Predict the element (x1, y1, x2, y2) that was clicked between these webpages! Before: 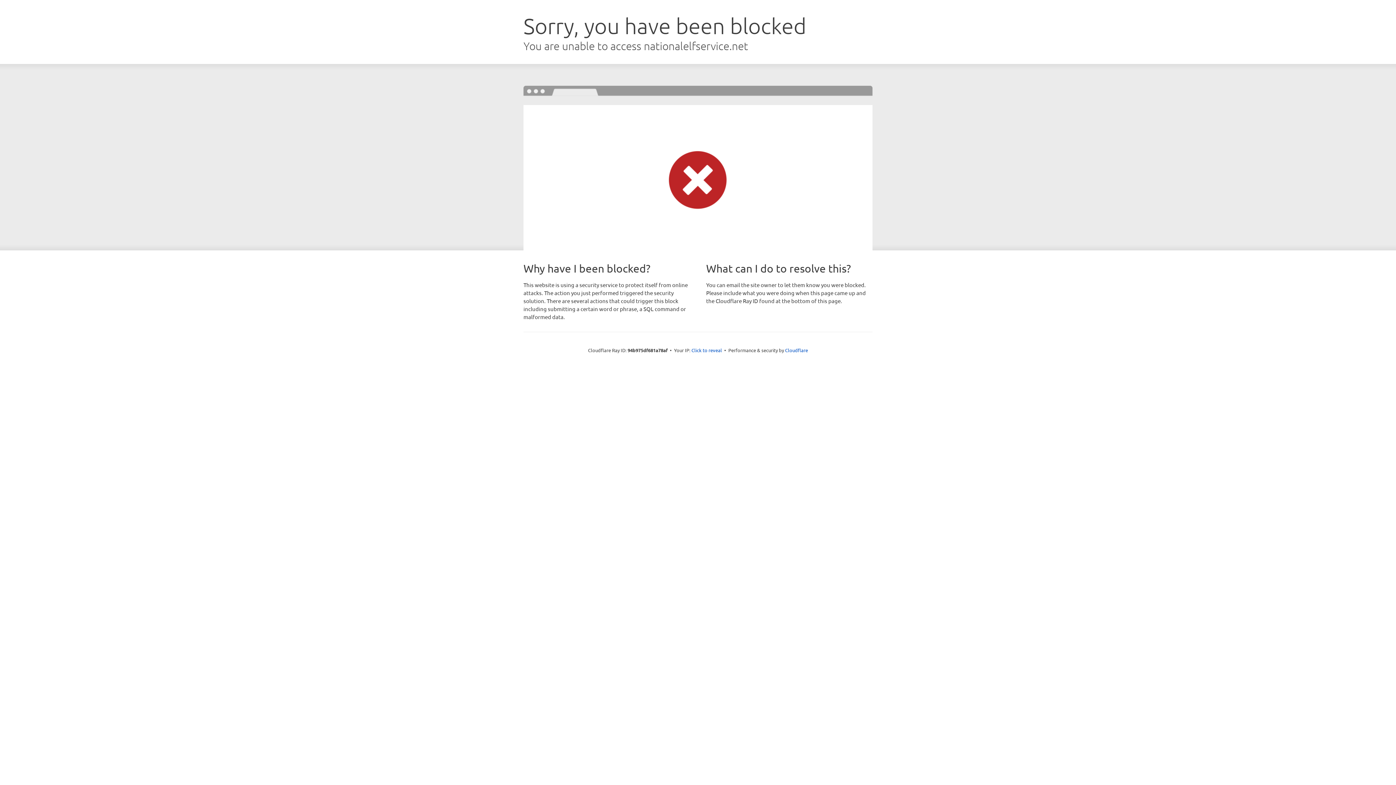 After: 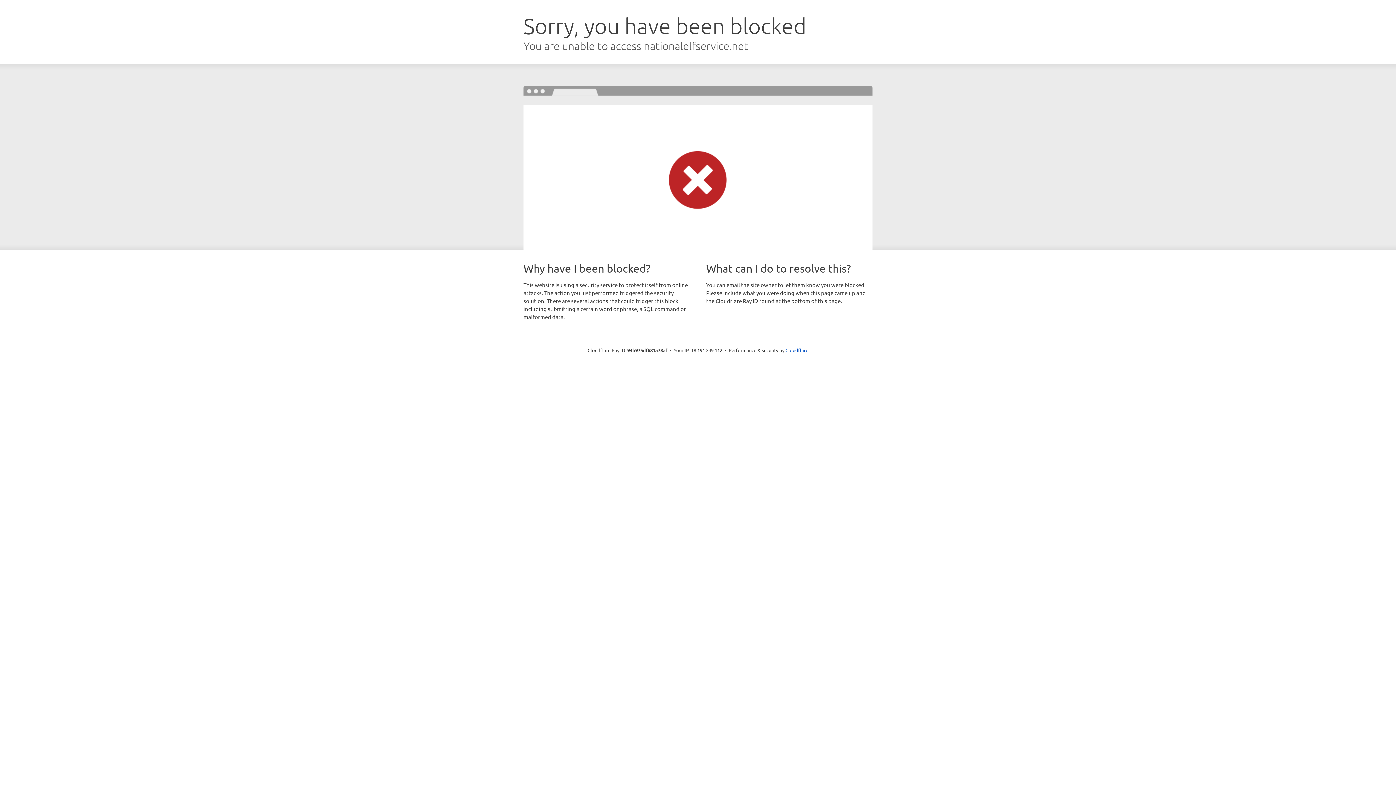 Action: label: Click to reveal bbox: (691, 346, 722, 353)